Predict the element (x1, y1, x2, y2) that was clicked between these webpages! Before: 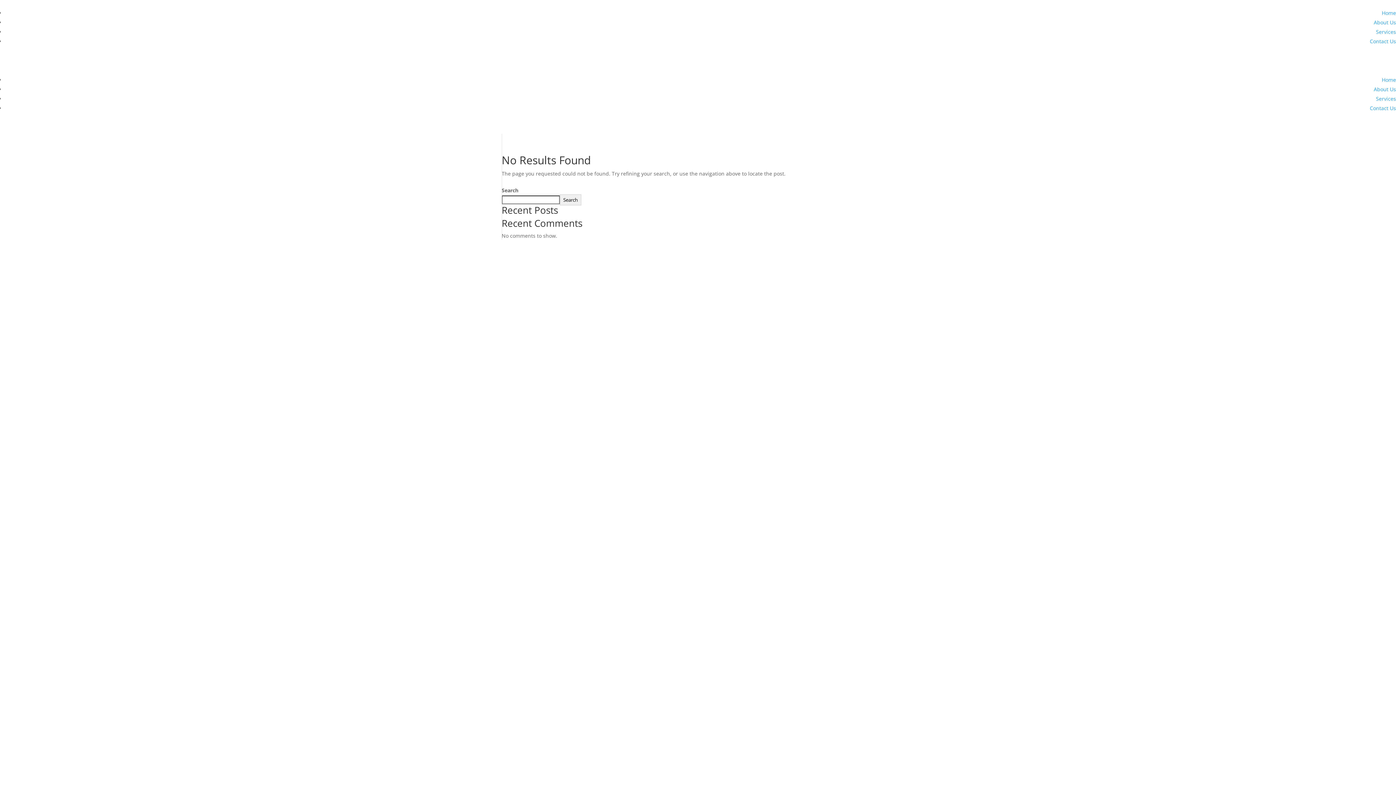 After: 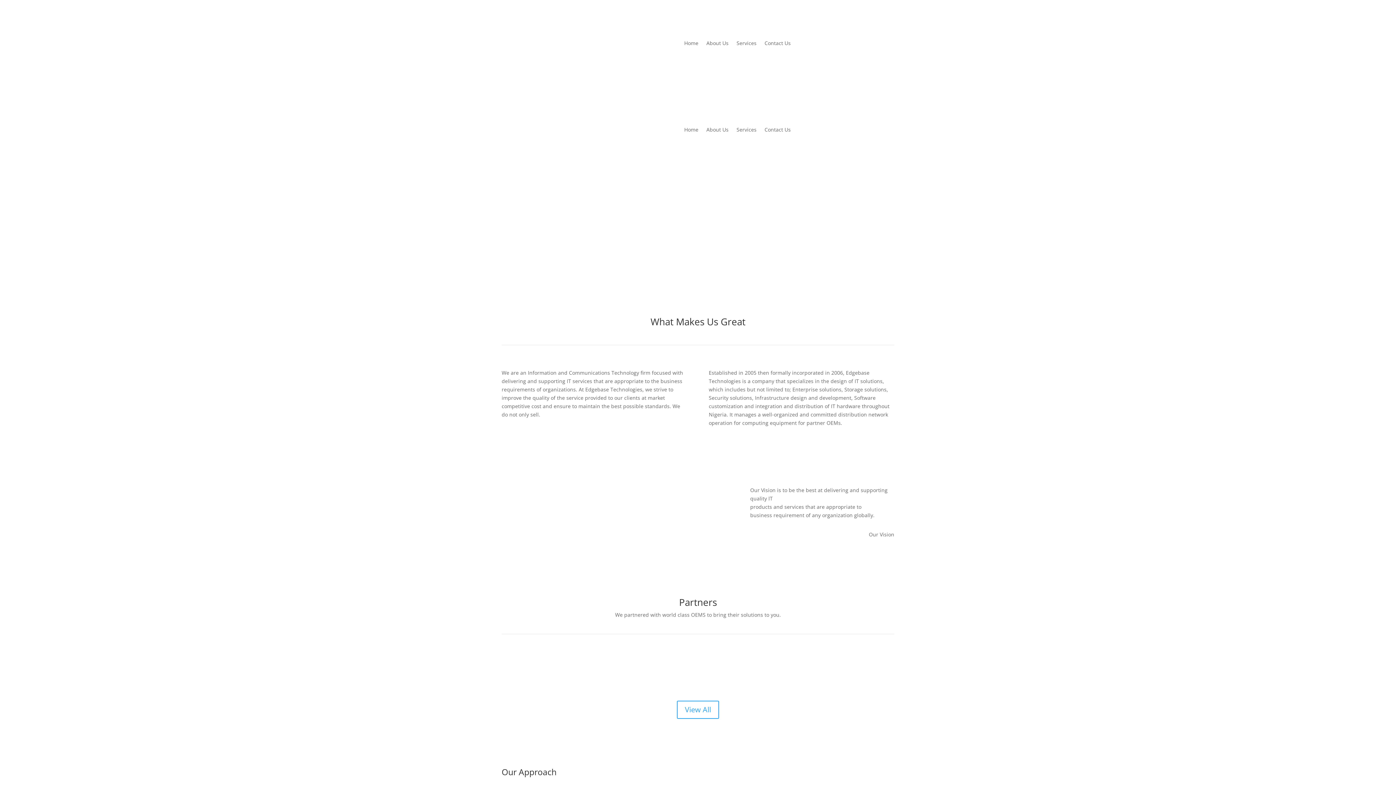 Action: label: About Us bbox: (1374, 18, 1396, 25)